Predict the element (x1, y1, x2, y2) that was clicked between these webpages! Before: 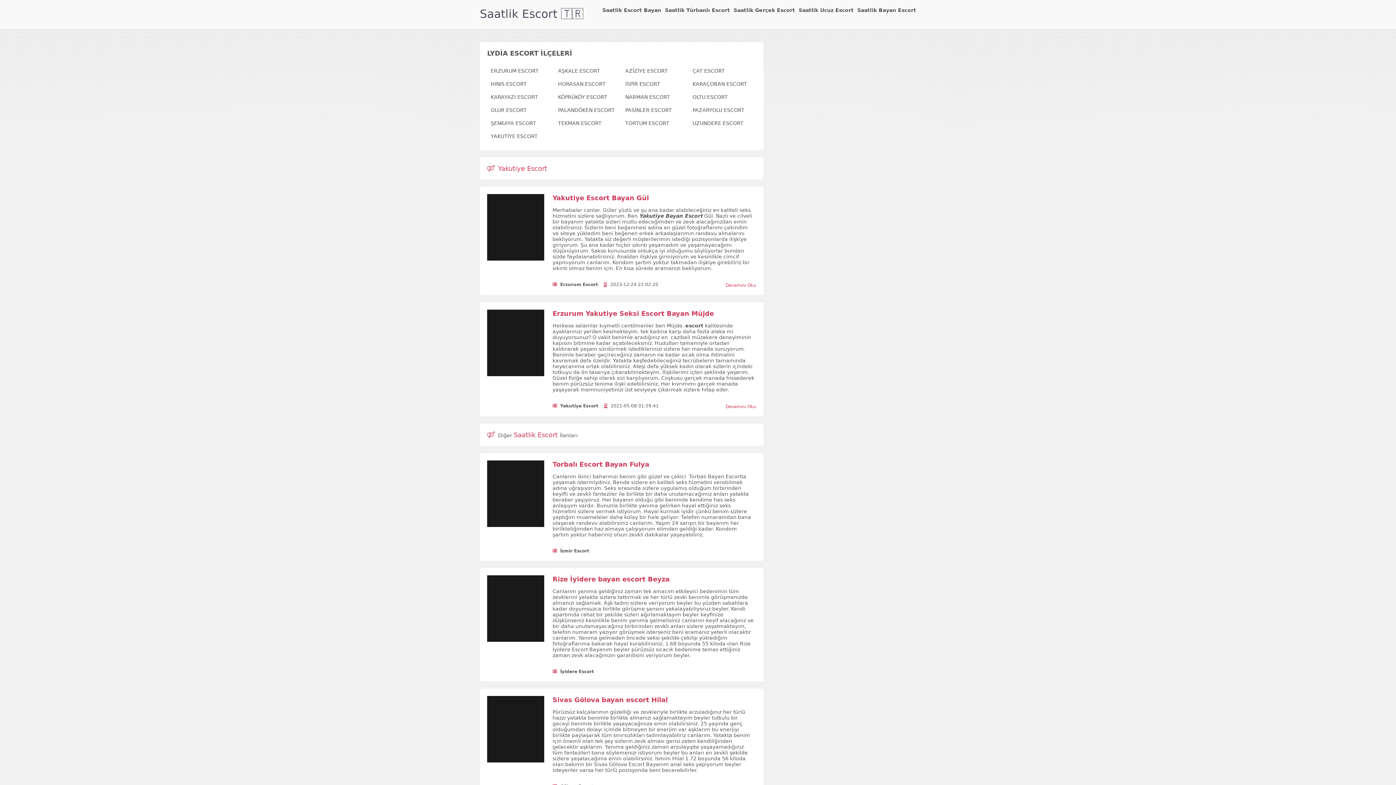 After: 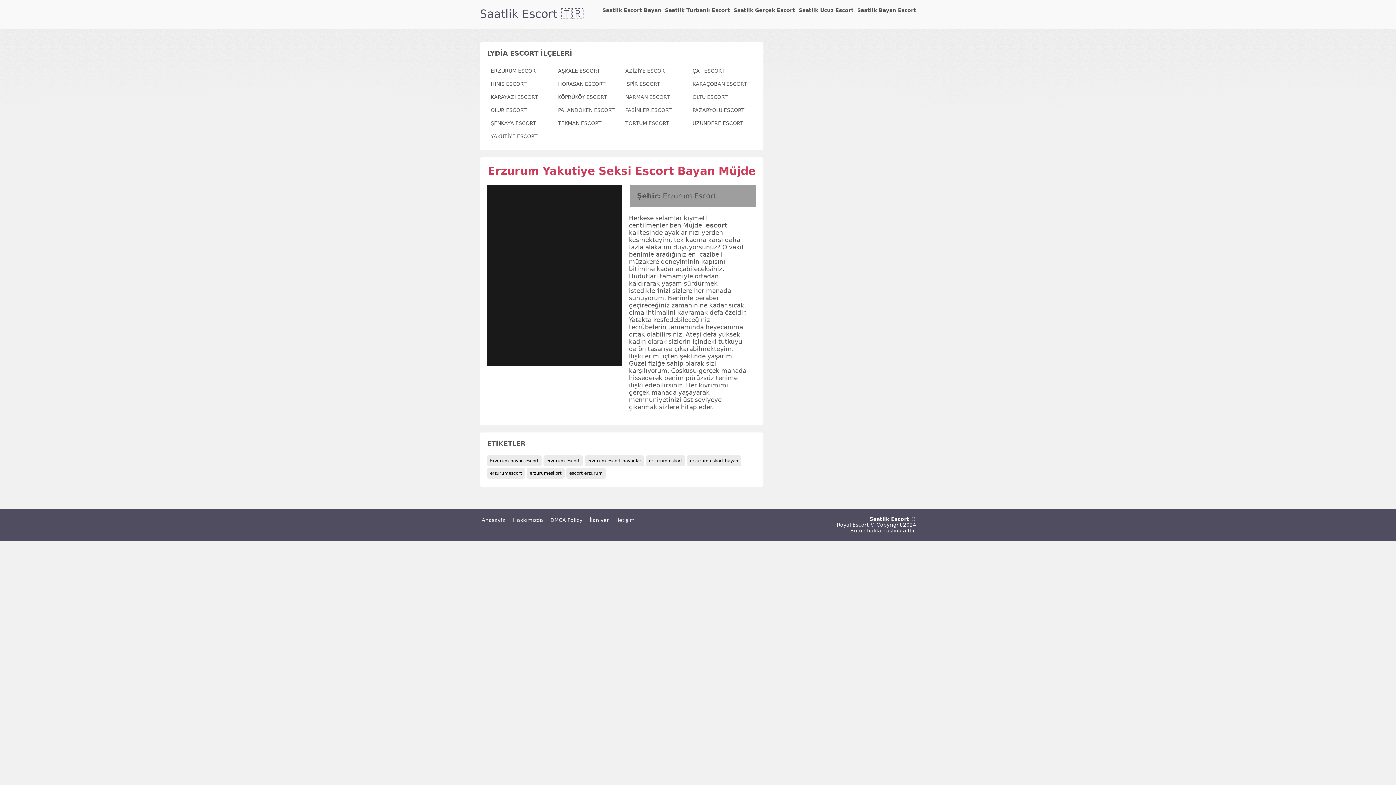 Action: label: Erzurum Yakutiye Seksi Escort Bayan Müjde bbox: (552, 309, 714, 317)